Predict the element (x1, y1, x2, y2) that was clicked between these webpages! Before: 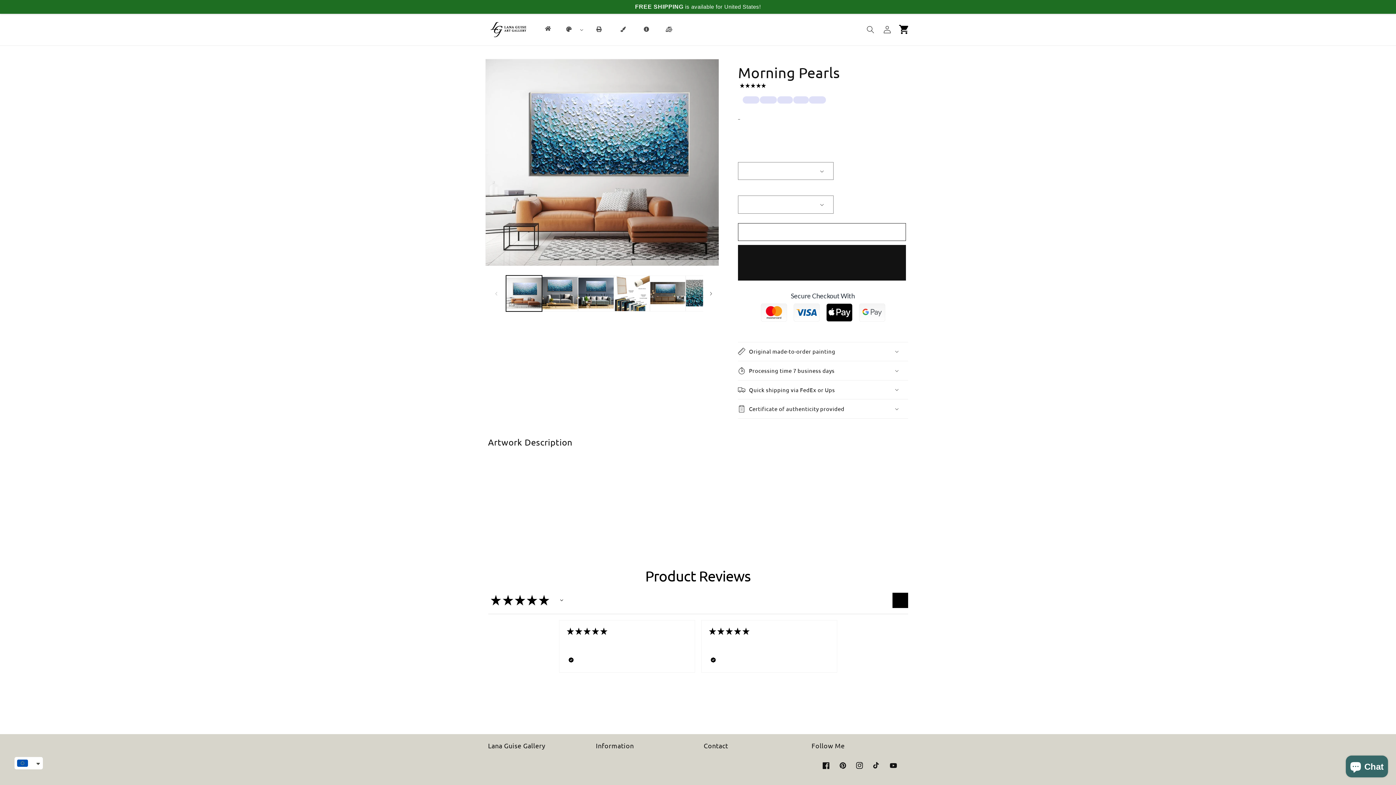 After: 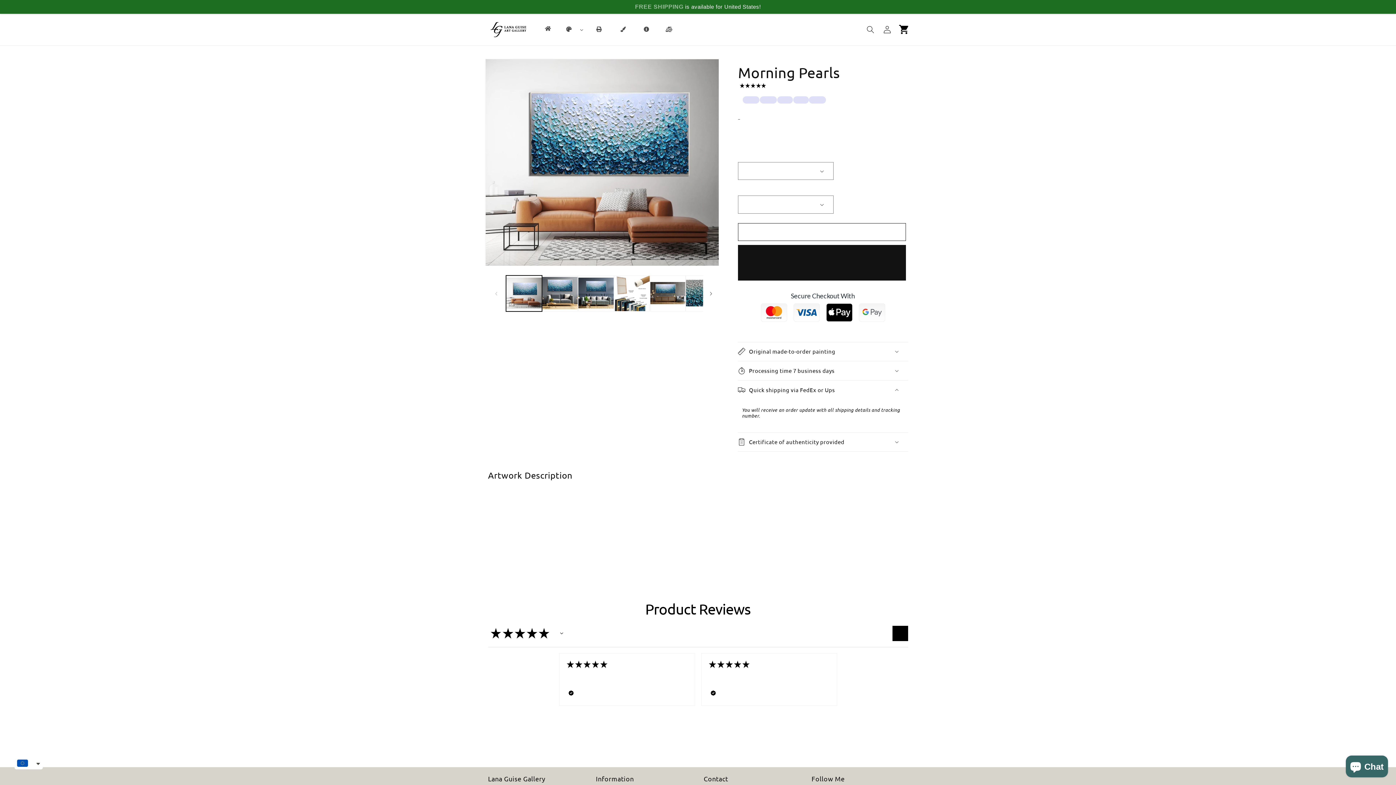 Action: label: Quick shipping via FedEx or Ups bbox: (738, 380, 908, 399)